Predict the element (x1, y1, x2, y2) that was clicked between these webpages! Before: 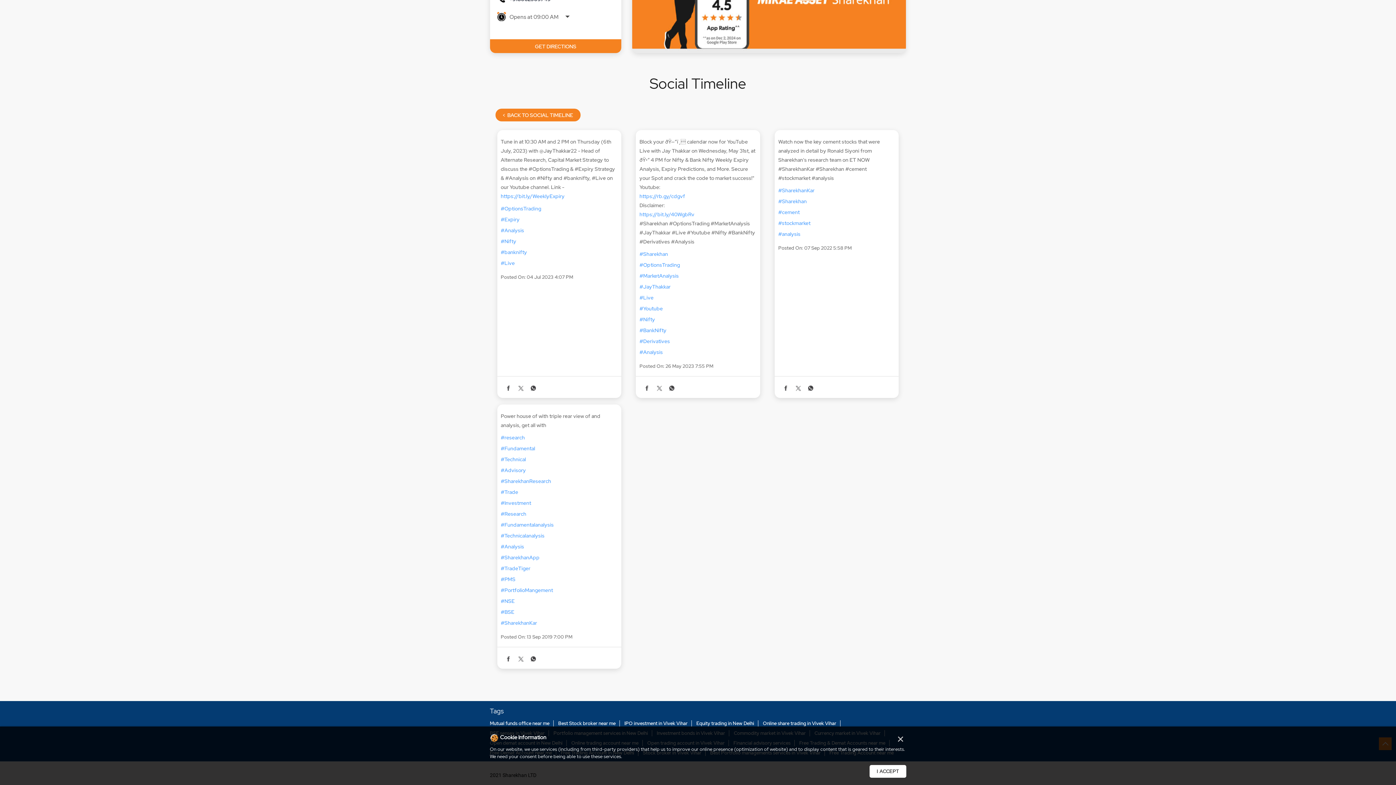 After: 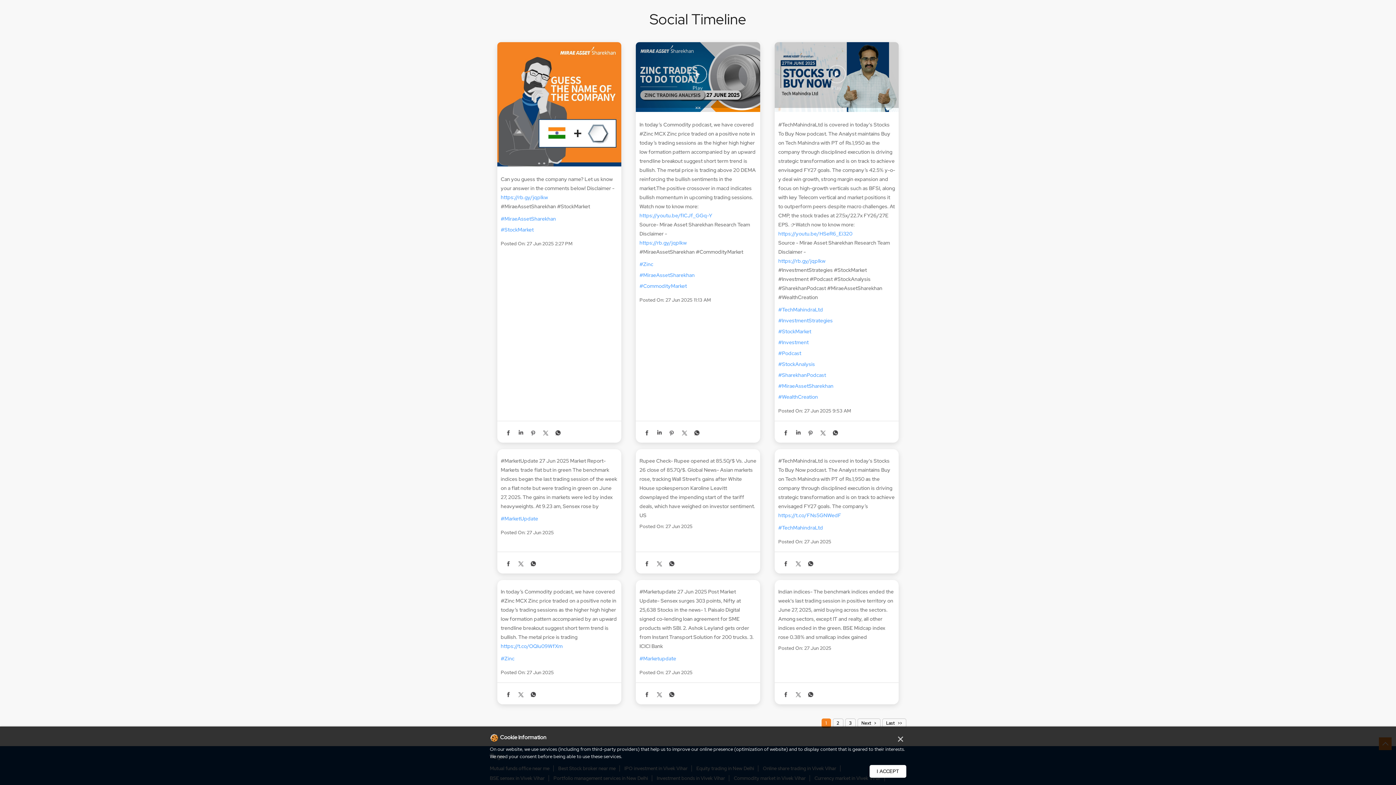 Action: bbox: (495, 108, 580, 121) label: <
BACK TO SOCIAL TIMELINE